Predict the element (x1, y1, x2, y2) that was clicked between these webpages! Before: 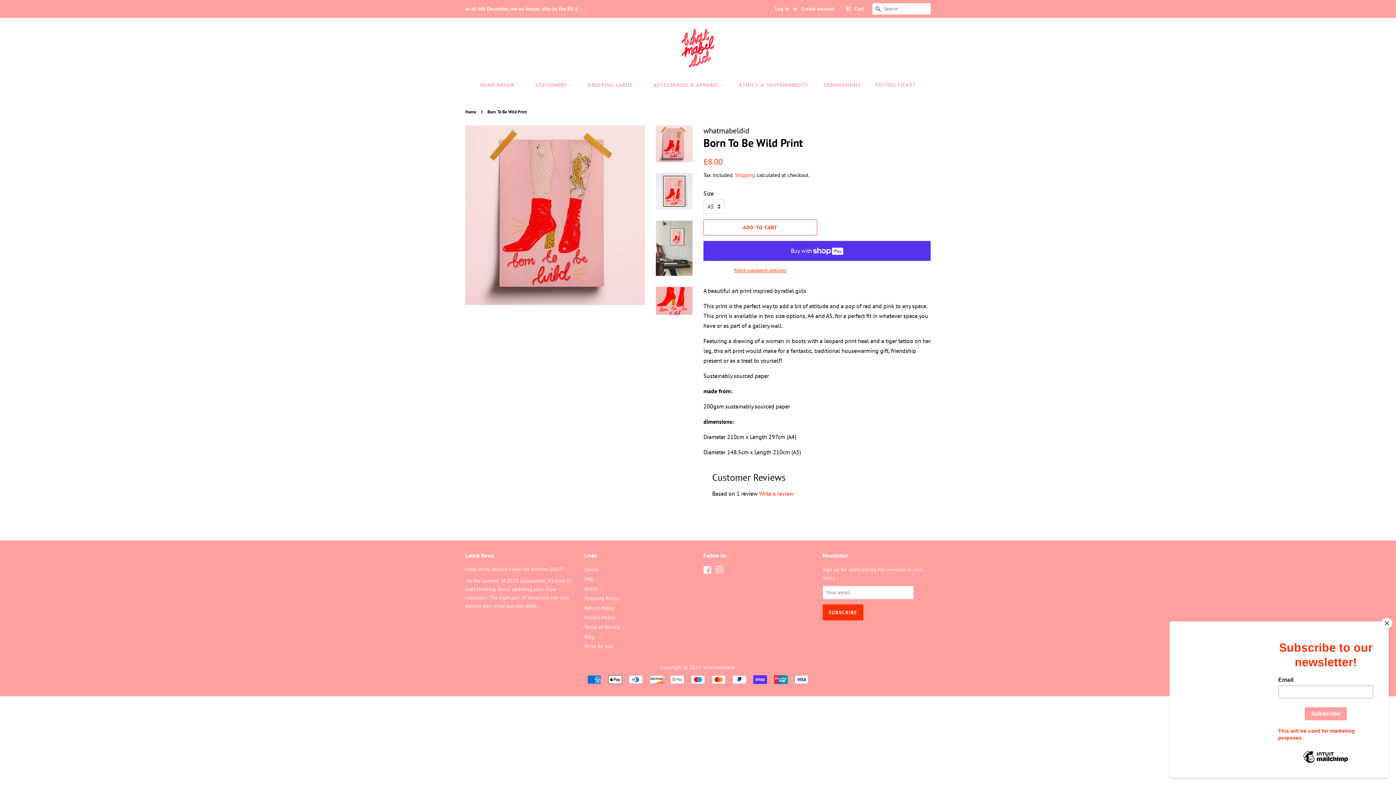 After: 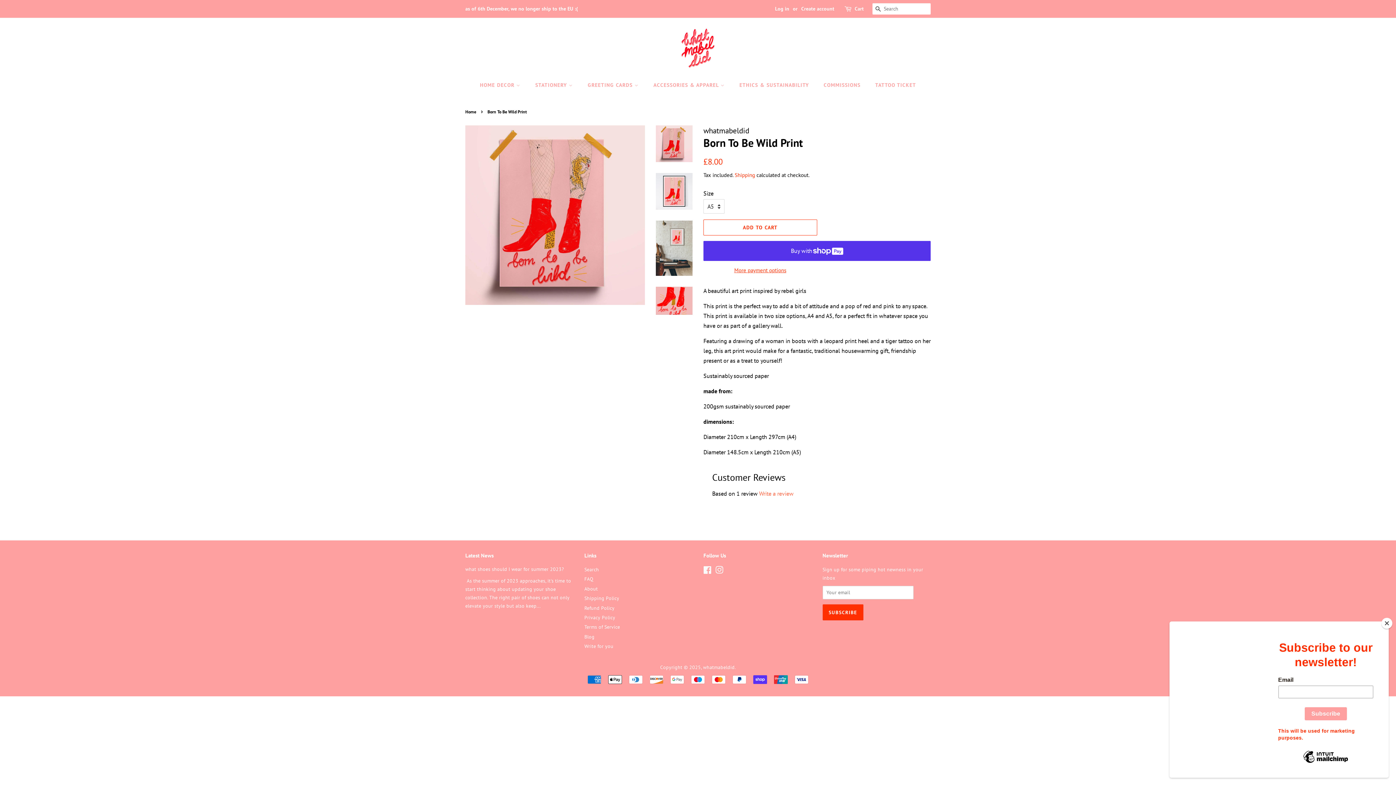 Action: bbox: (759, 490, 793, 497) label: Write a review